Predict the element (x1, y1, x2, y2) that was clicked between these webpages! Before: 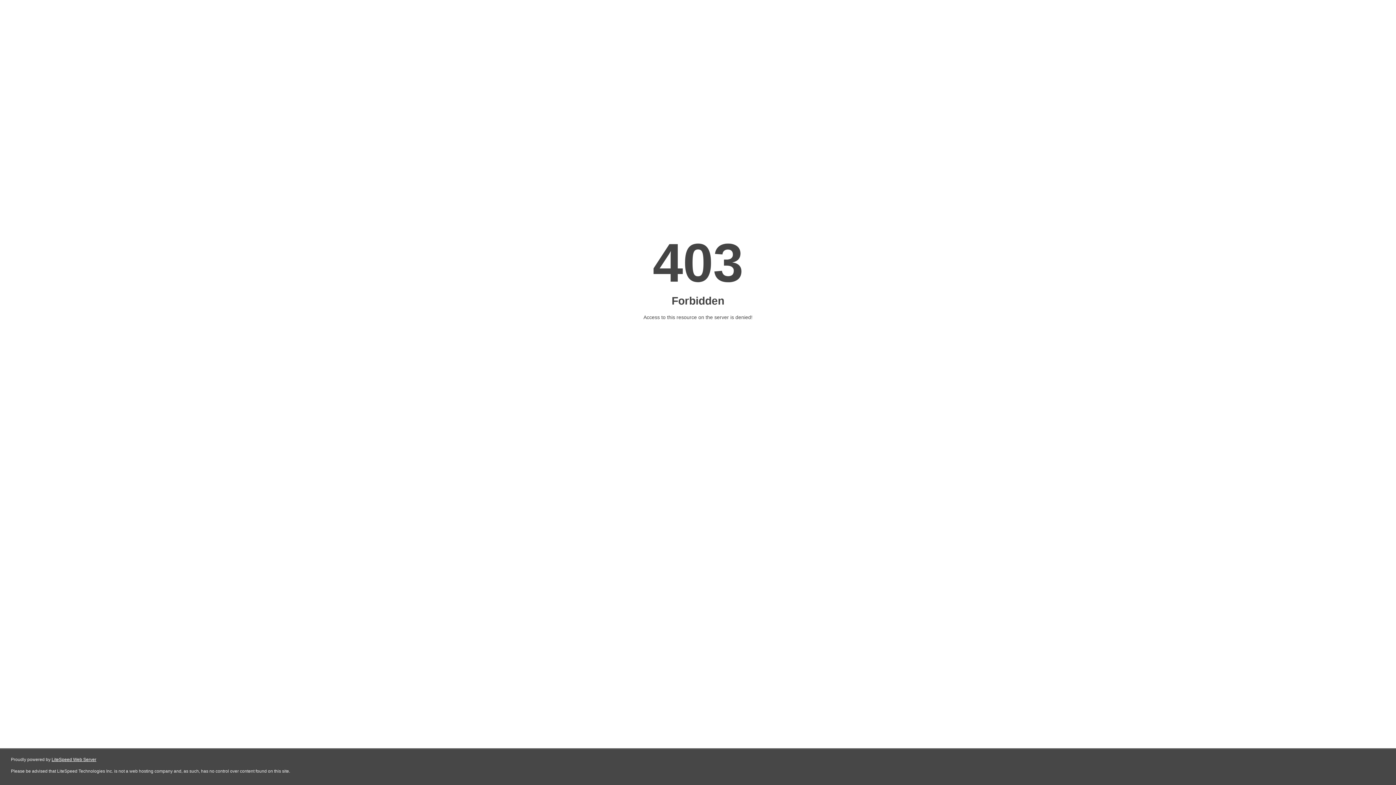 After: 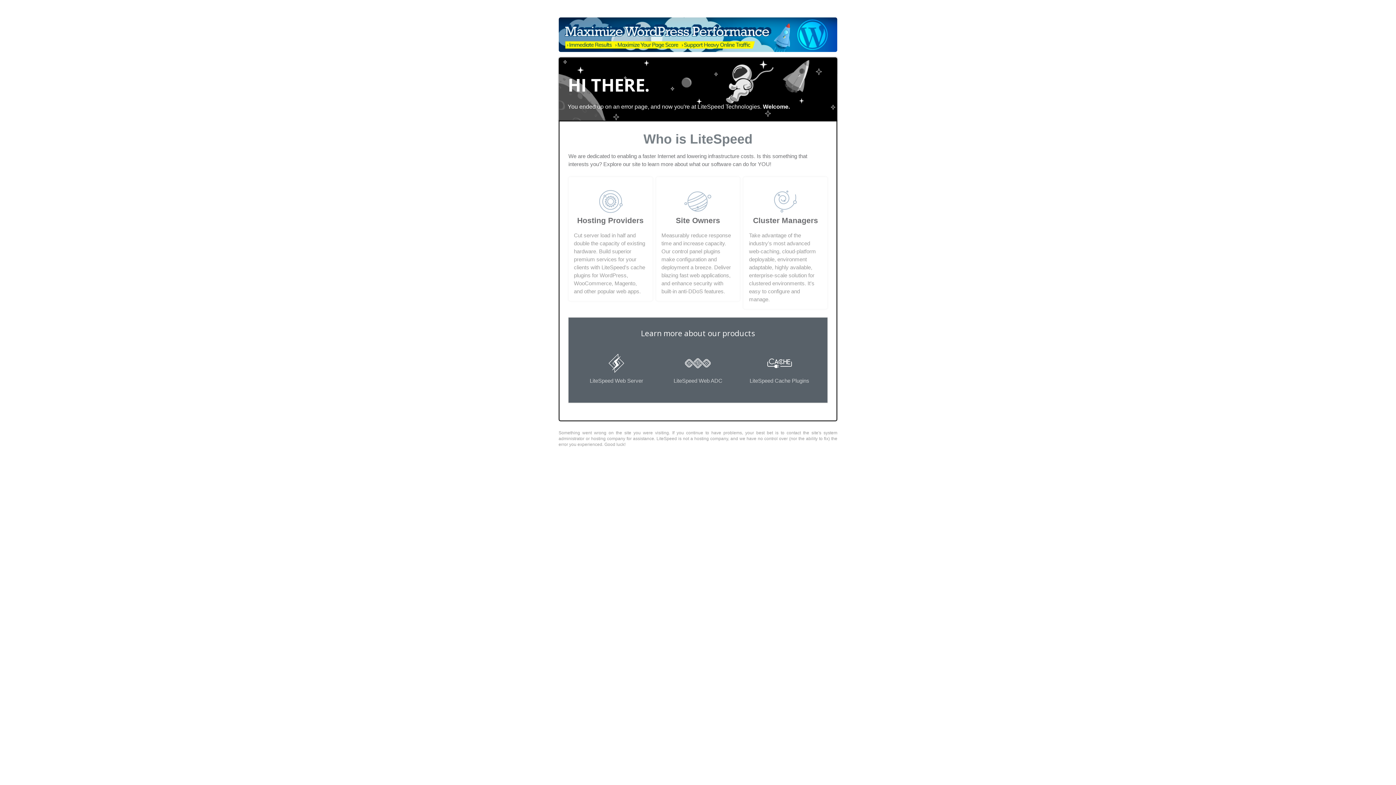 Action: bbox: (51, 757, 96, 762) label: LiteSpeed Web Server